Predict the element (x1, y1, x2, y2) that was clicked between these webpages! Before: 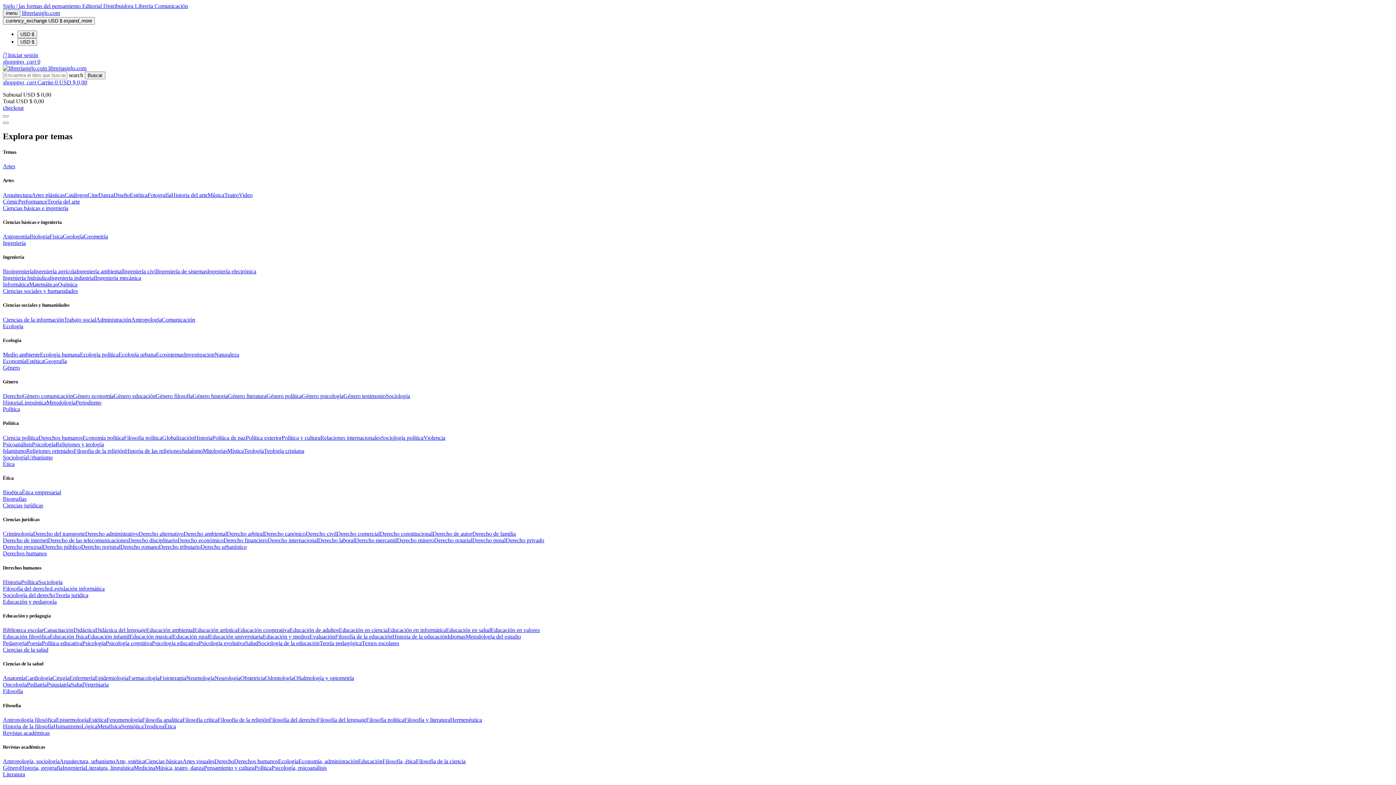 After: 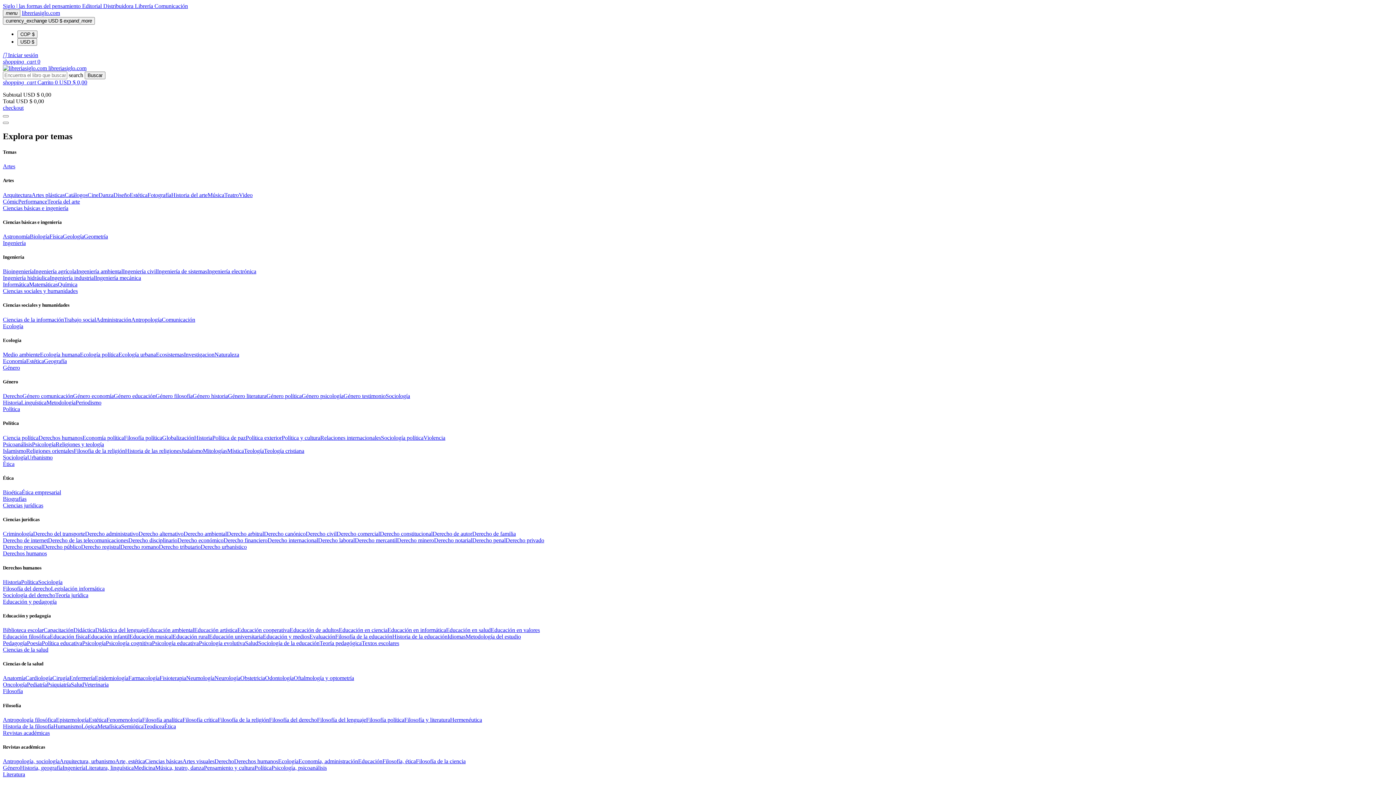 Action: bbox: (22, 393, 73, 399) label: Género comunicación